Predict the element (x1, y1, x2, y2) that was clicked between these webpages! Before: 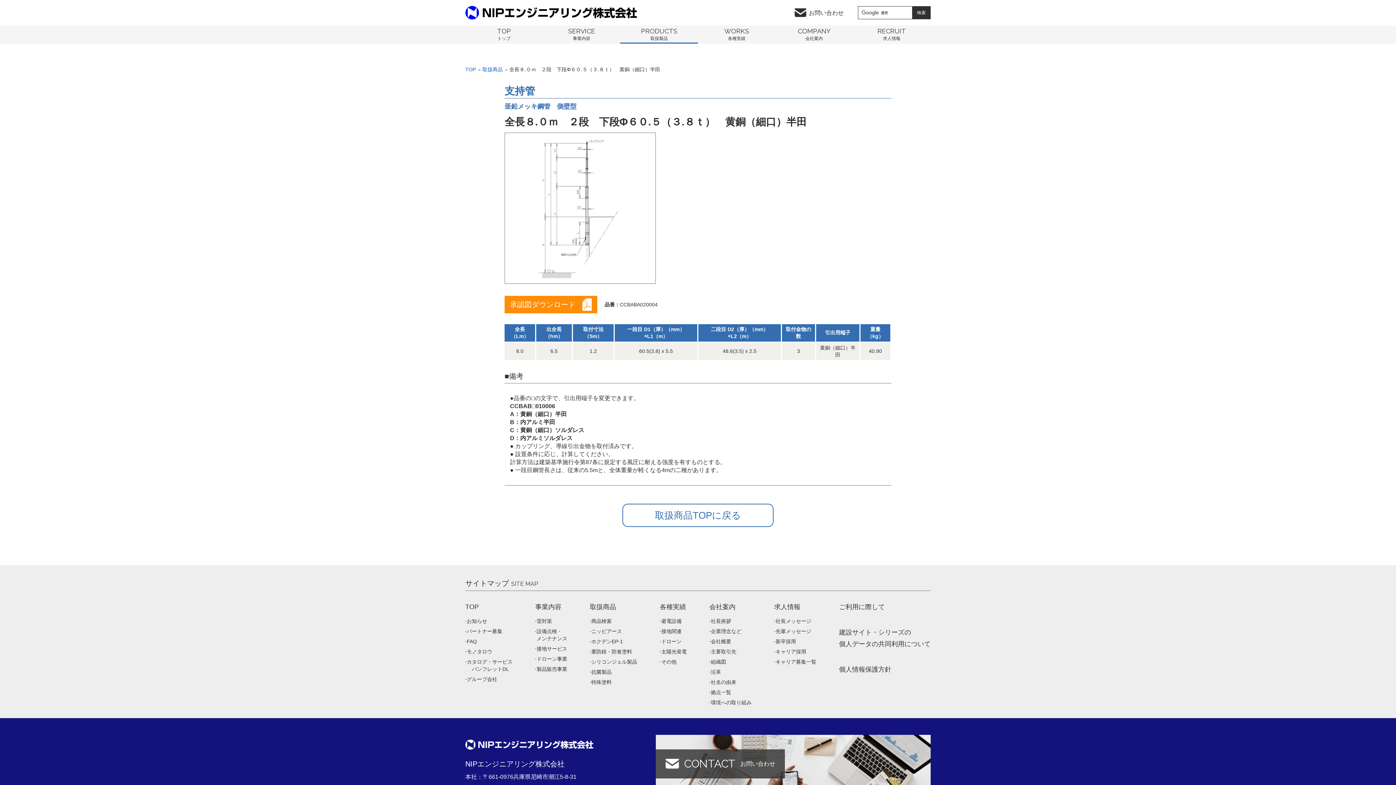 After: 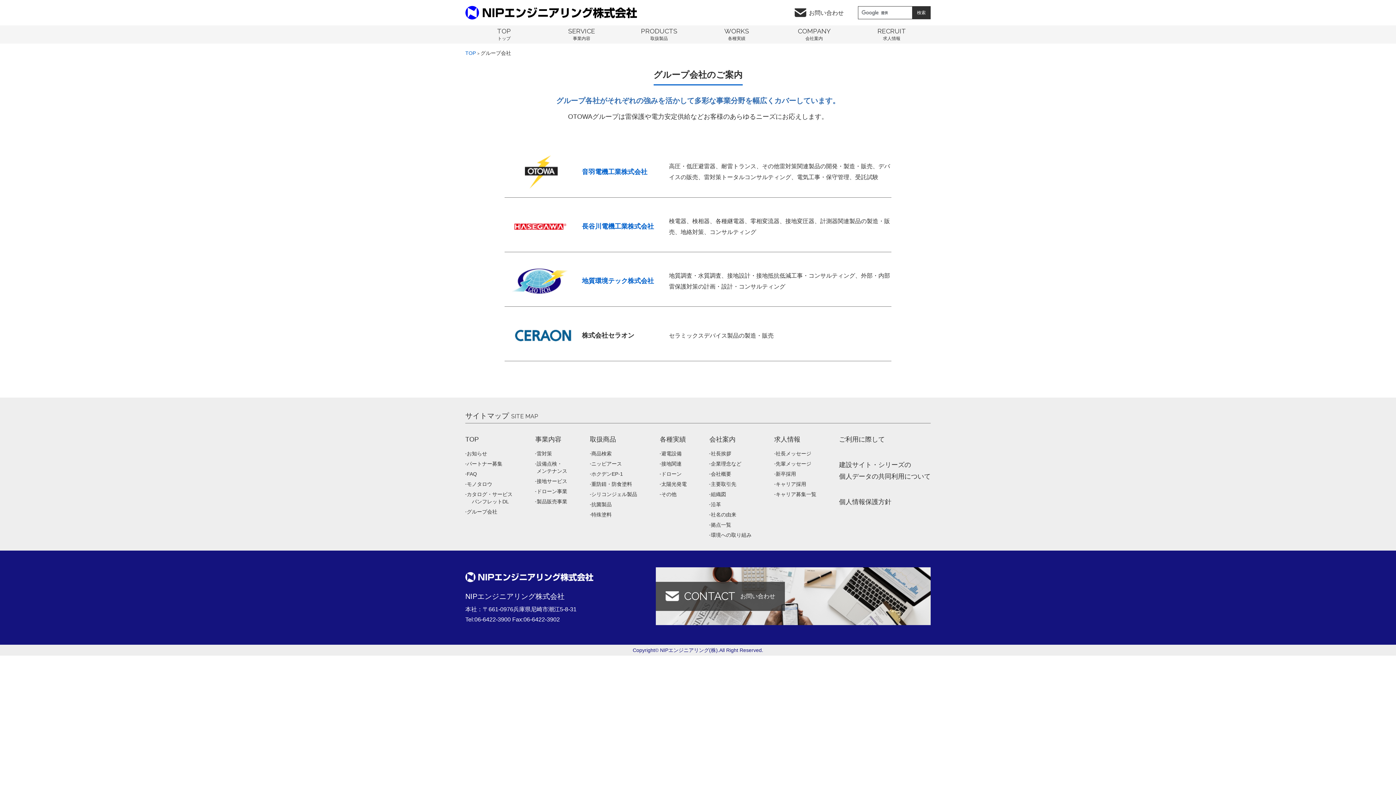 Action: label: グループ会社 bbox: (465, 676, 512, 683)